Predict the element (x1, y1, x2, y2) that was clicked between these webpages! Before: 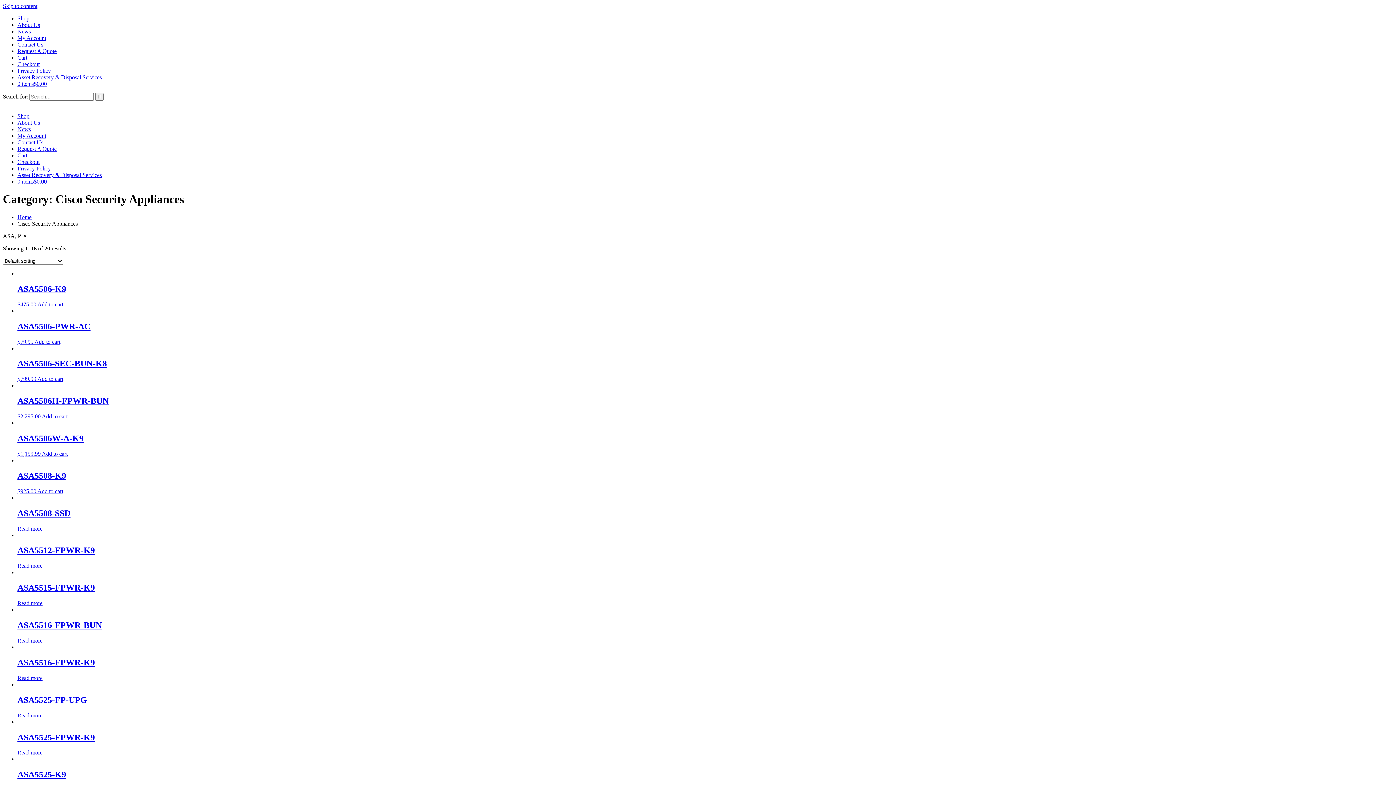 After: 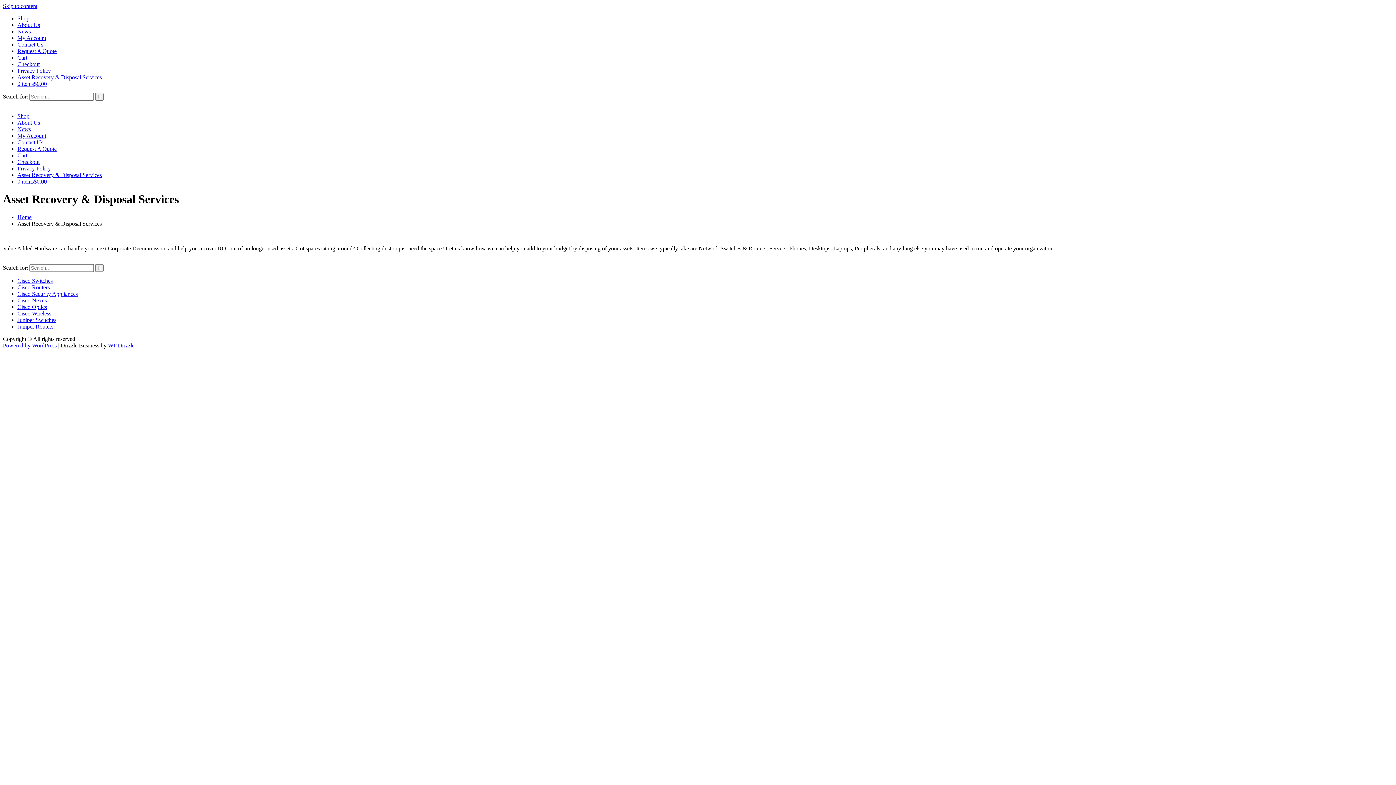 Action: bbox: (17, 172, 101, 178) label: Asset Recovery & Disposal Services